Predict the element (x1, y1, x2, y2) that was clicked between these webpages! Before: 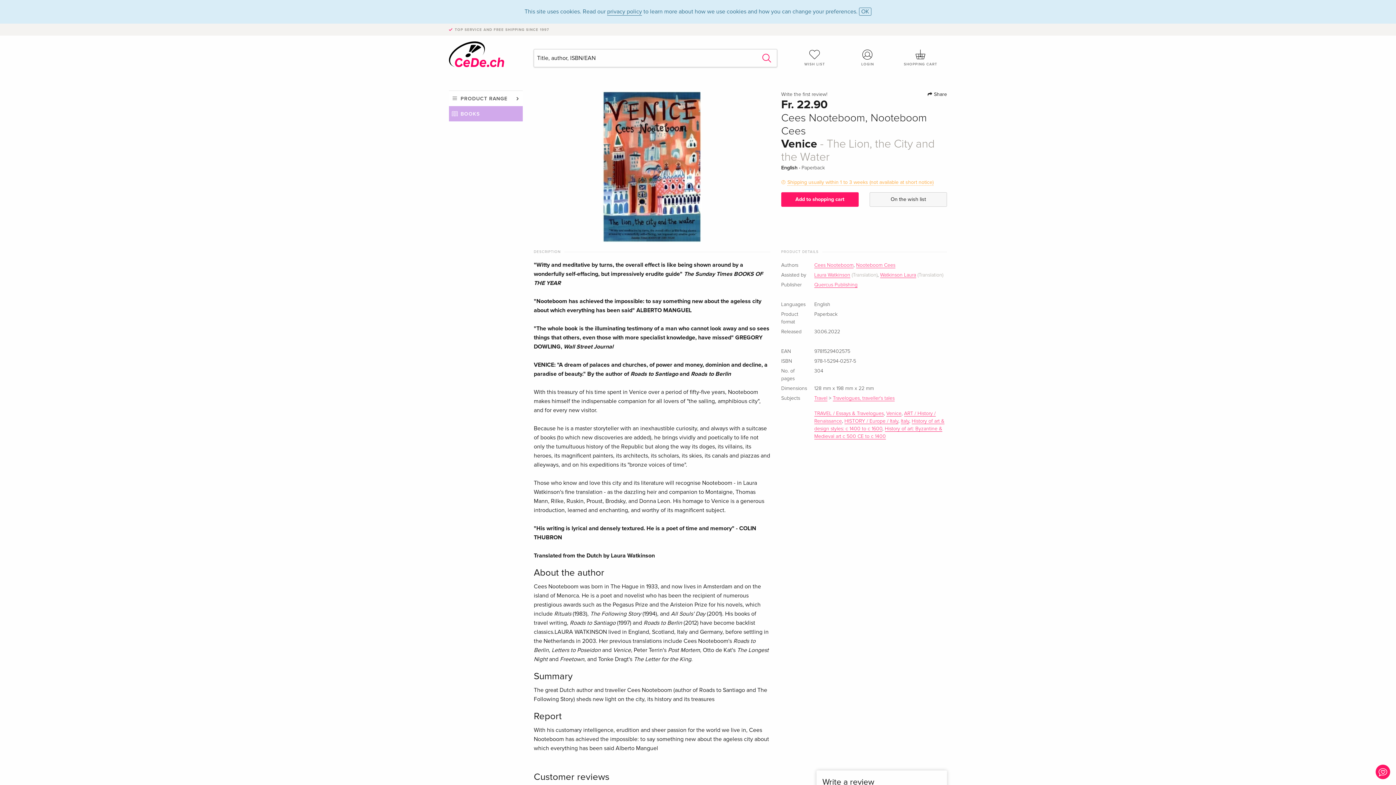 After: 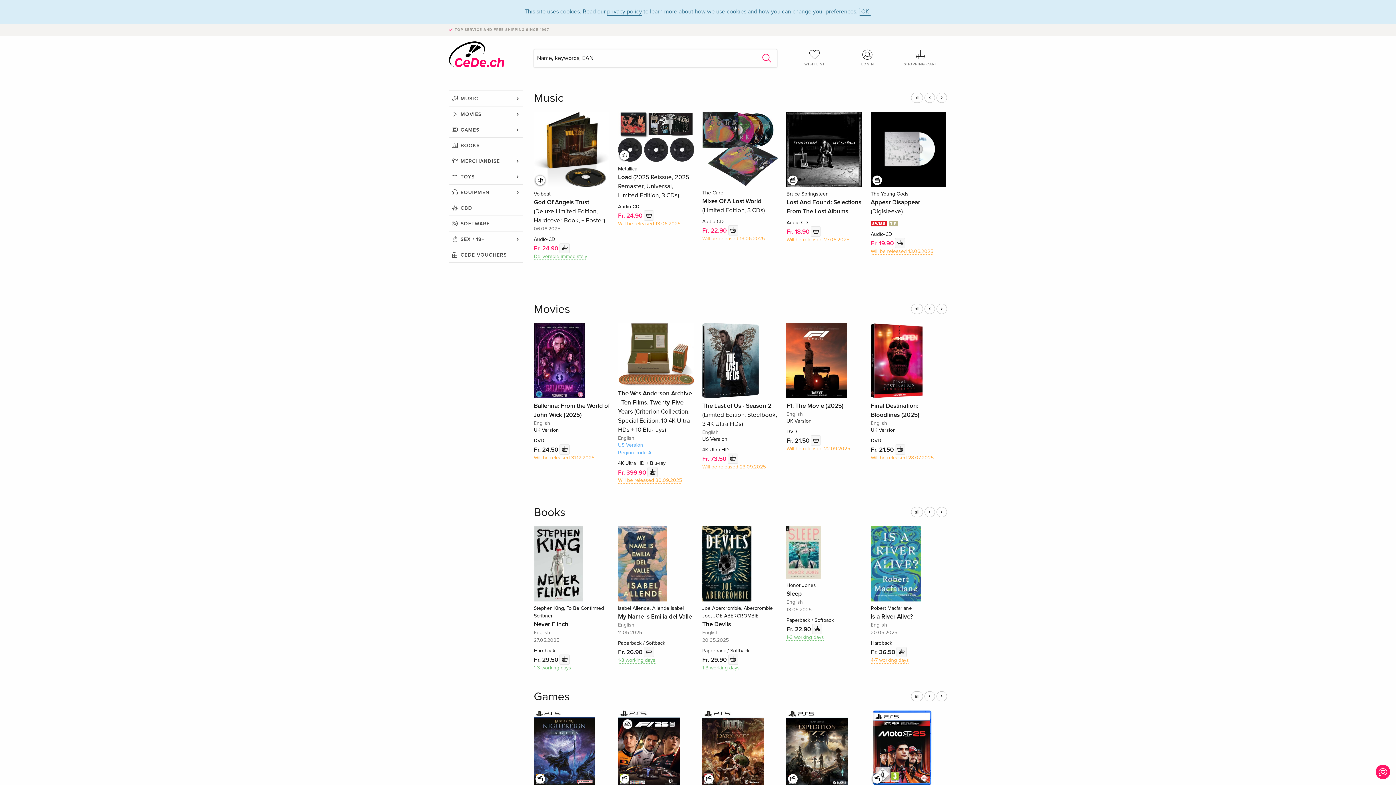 Action: bbox: (449, 41, 504, 67)